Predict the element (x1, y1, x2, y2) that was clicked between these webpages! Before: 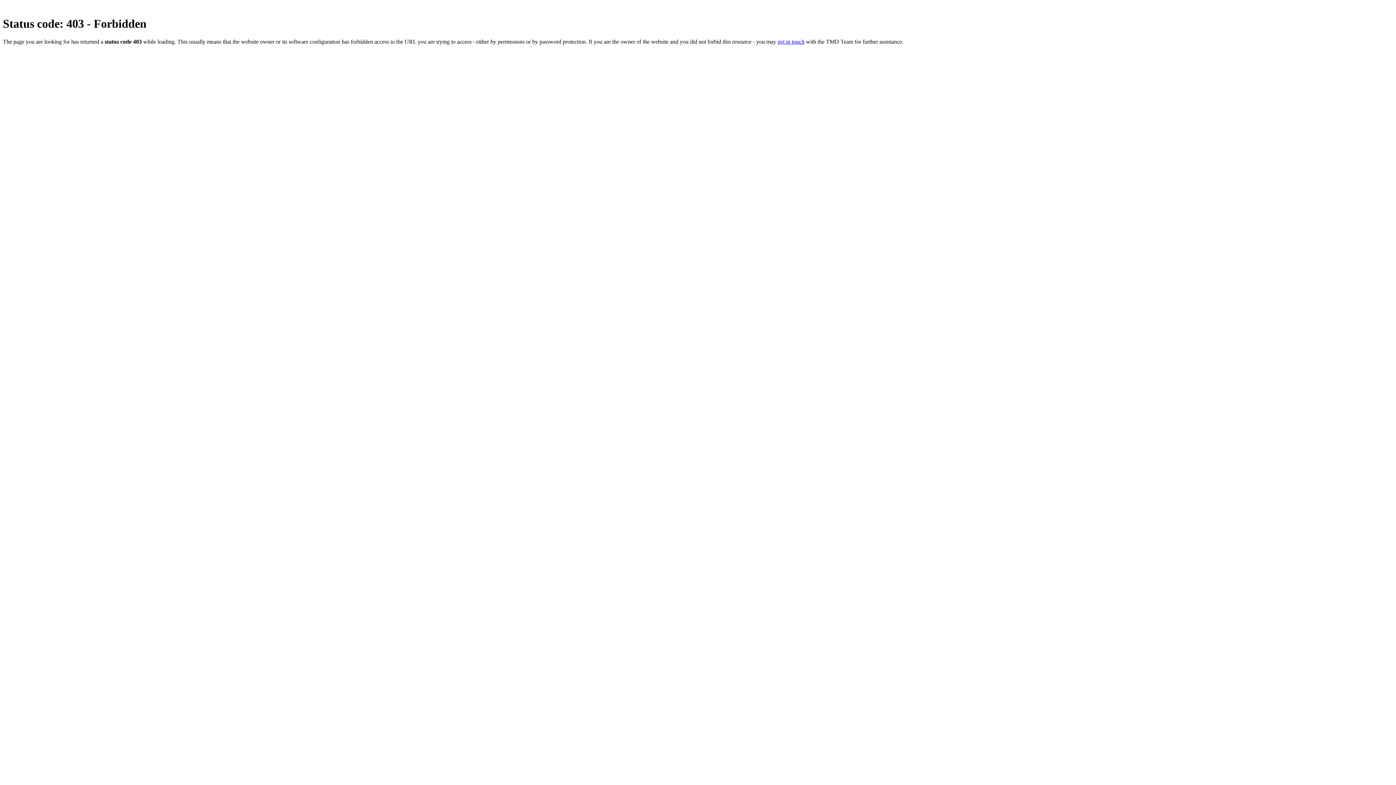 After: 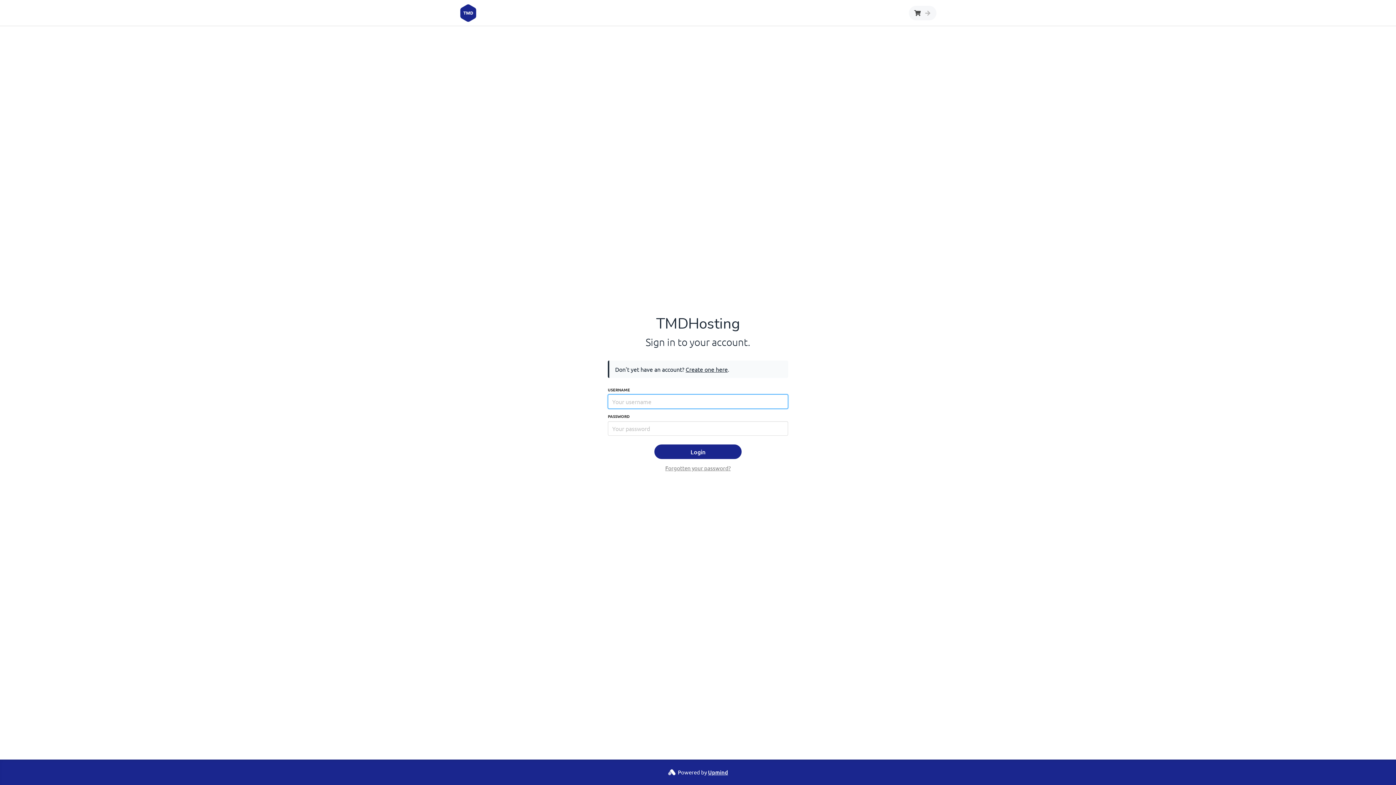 Action: label: get in touch bbox: (777, 38, 804, 44)